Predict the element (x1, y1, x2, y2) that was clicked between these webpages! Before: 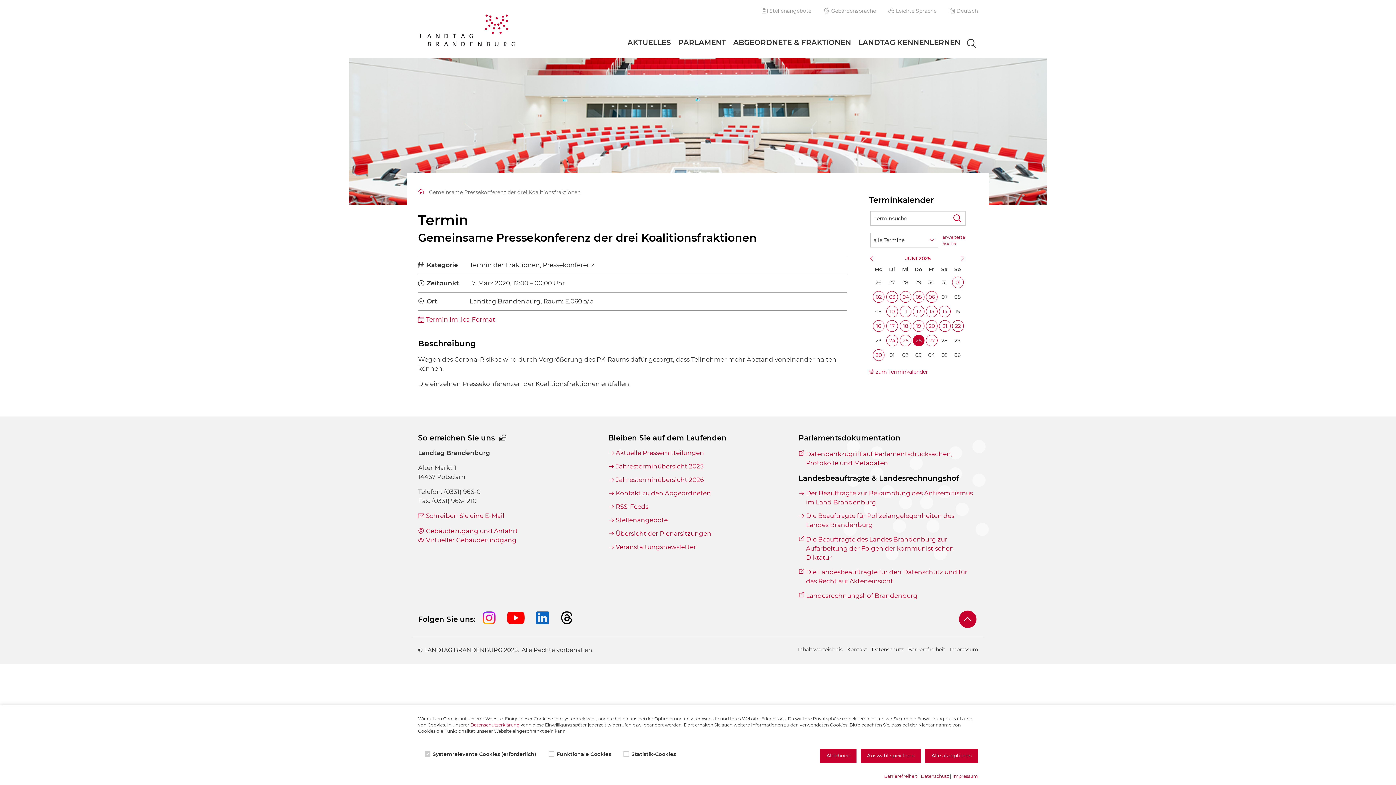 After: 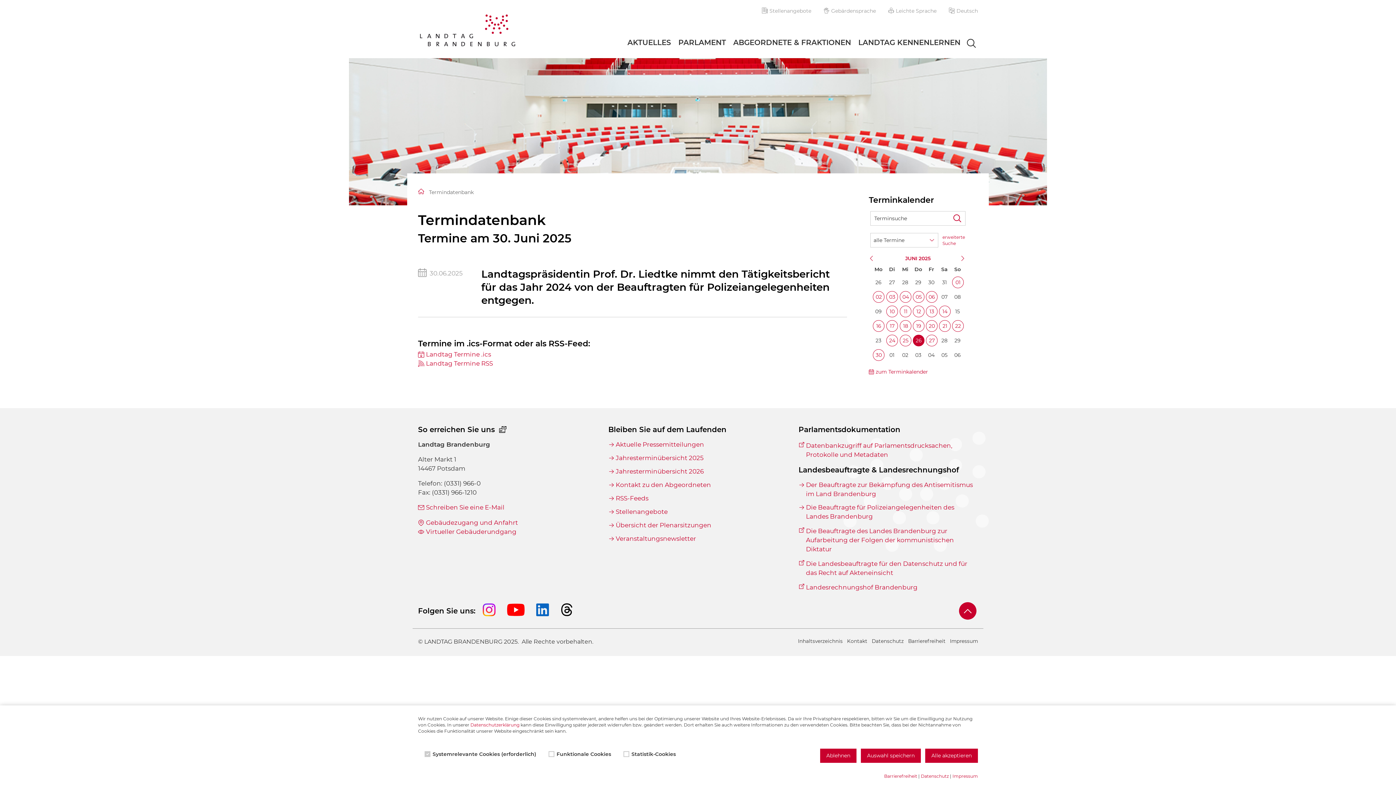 Action: label: 30 bbox: (873, 349, 884, 361)